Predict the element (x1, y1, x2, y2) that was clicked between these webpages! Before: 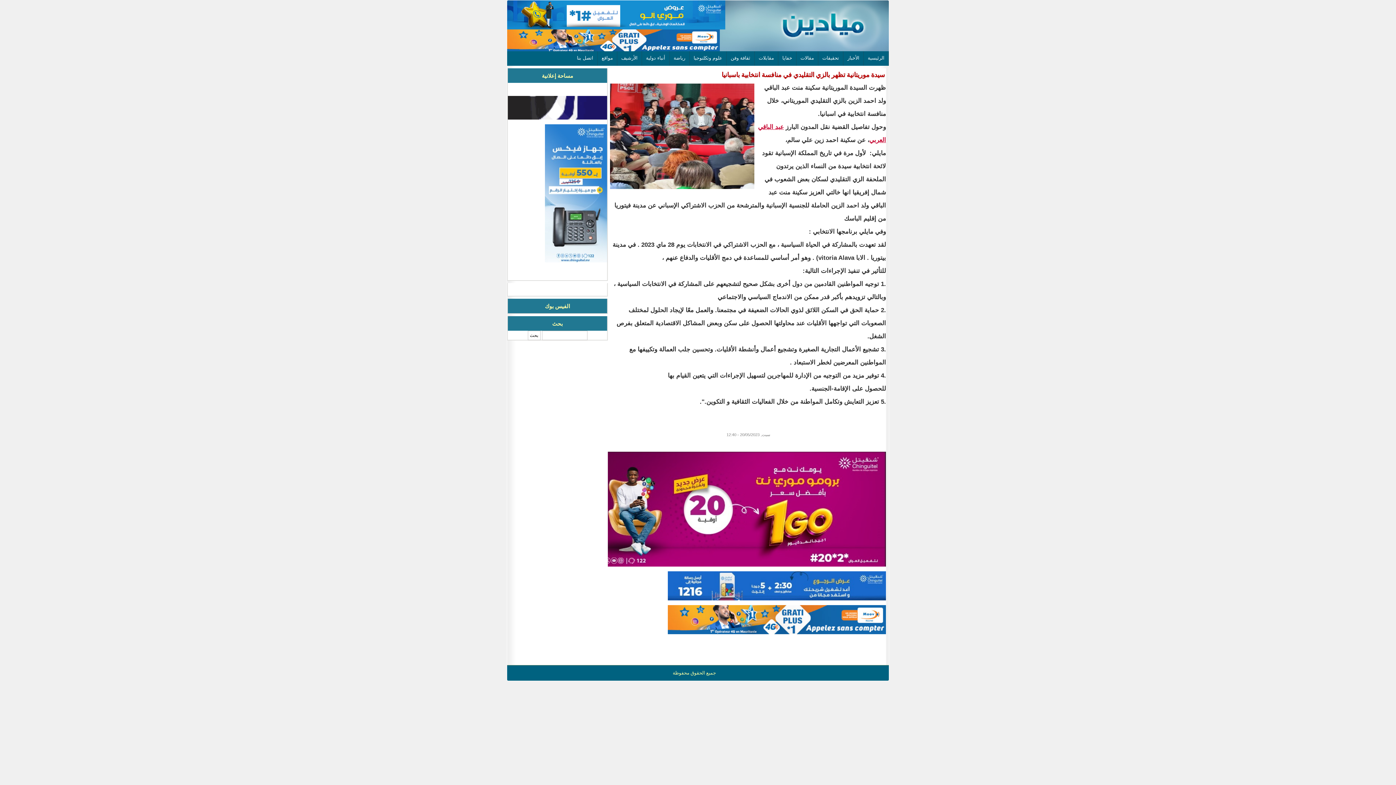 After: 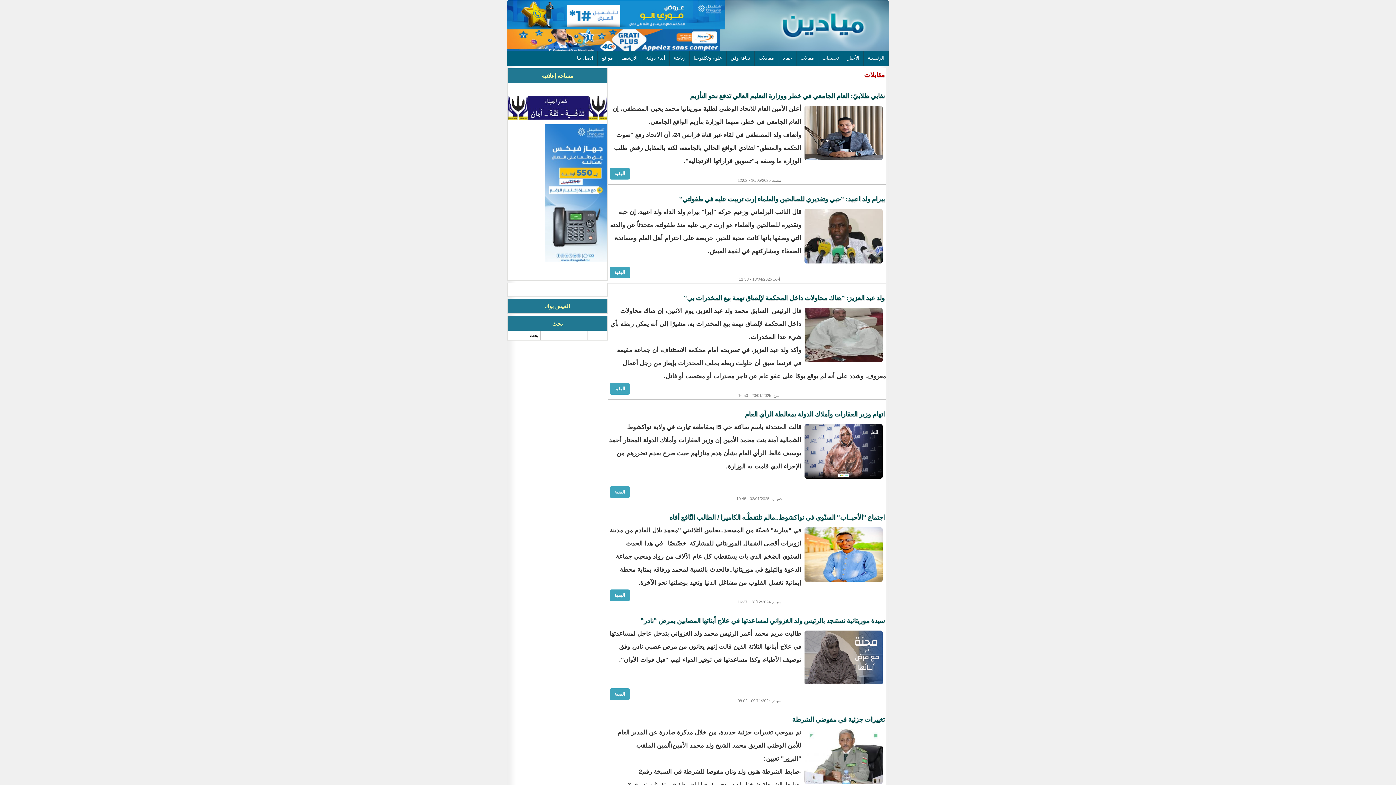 Action: bbox: (754, 51, 778, 65) label: مقابلات